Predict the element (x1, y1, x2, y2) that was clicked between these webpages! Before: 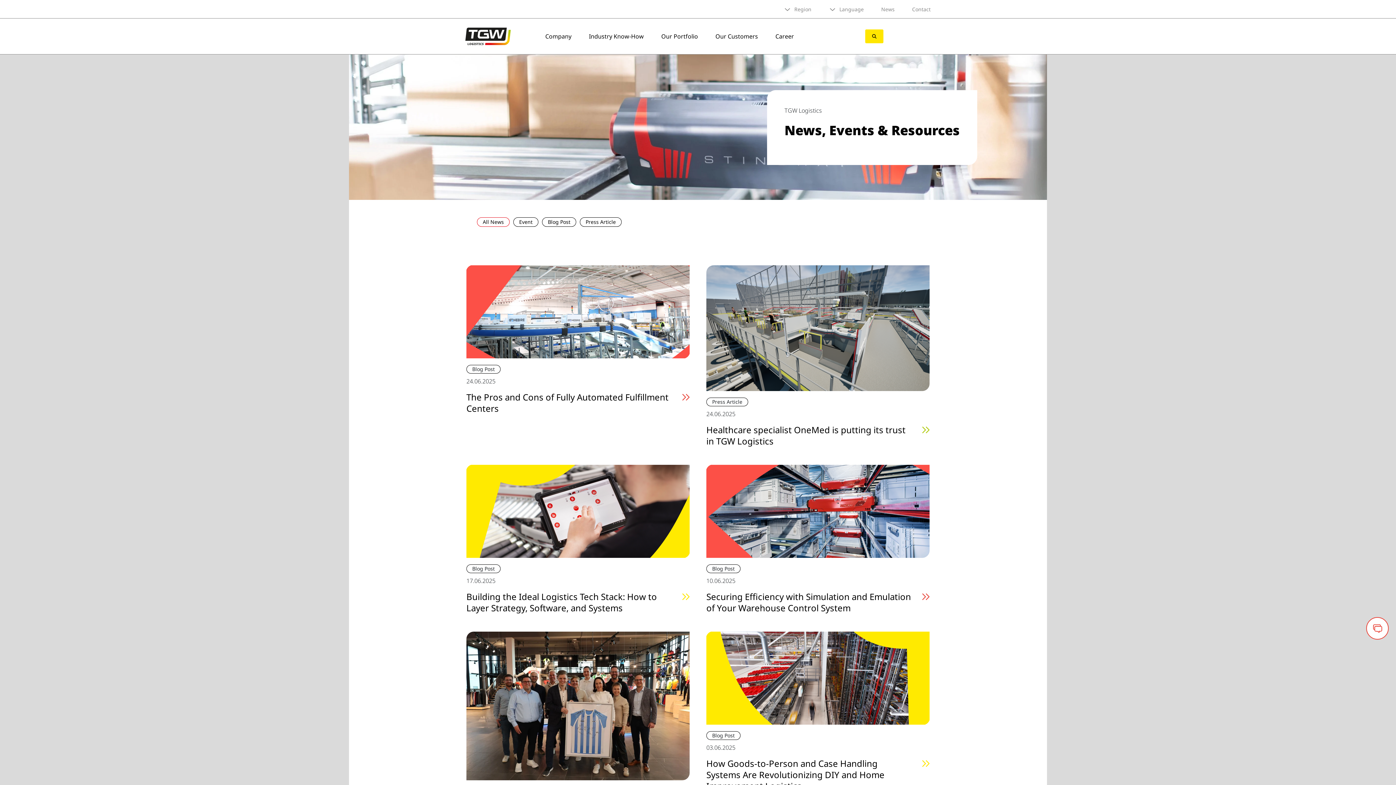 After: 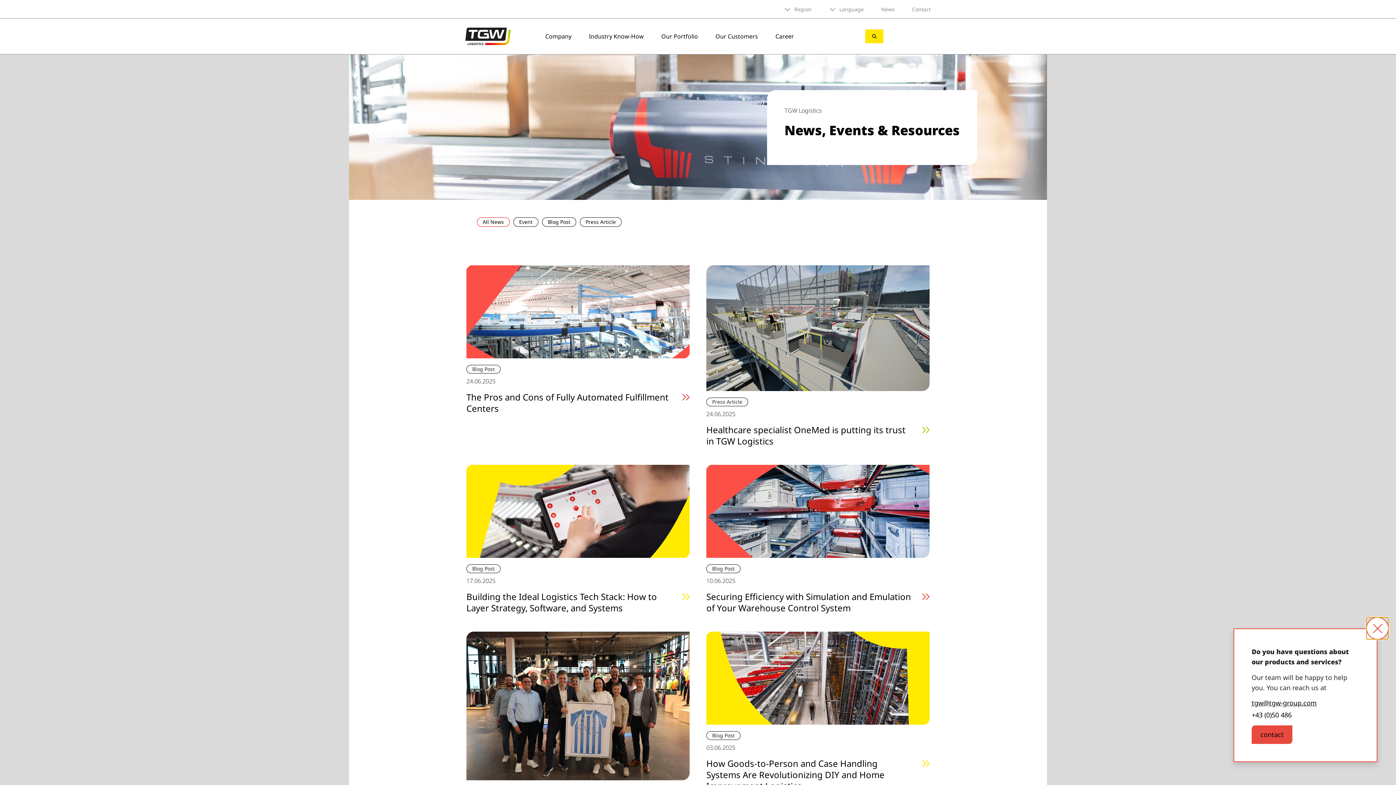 Action: bbox: (1366, 617, 1389, 640)